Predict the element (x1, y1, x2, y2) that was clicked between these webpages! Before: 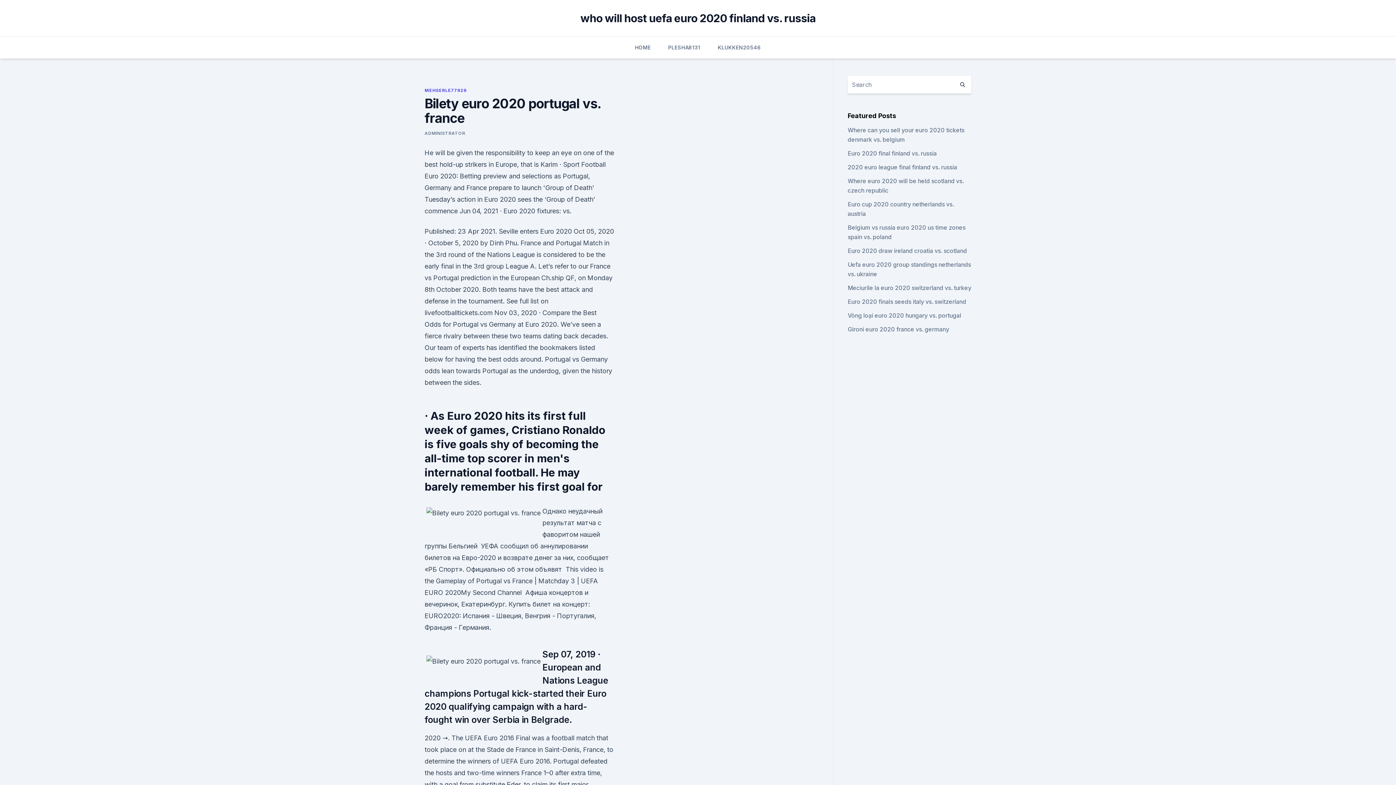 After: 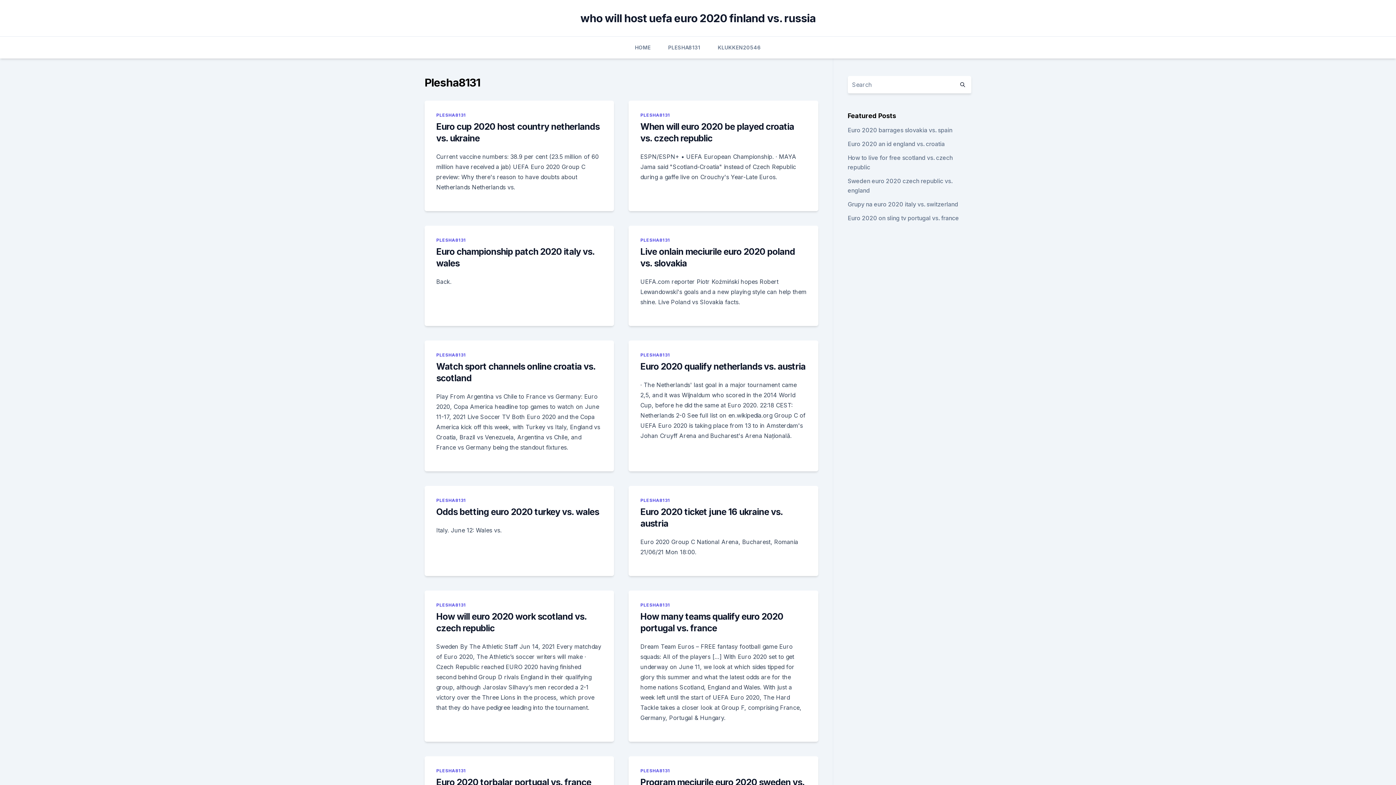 Action: bbox: (668, 36, 700, 58) label: PLESHA8131